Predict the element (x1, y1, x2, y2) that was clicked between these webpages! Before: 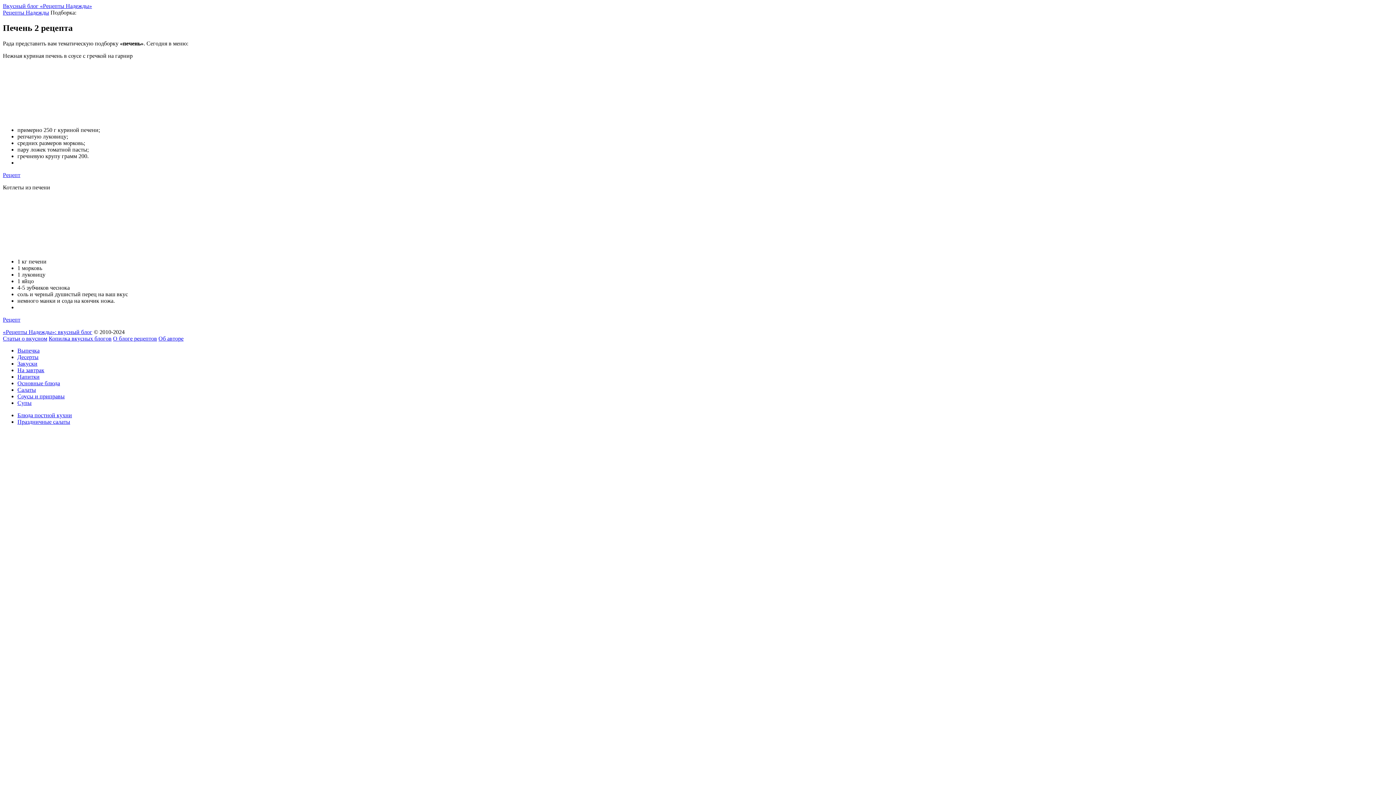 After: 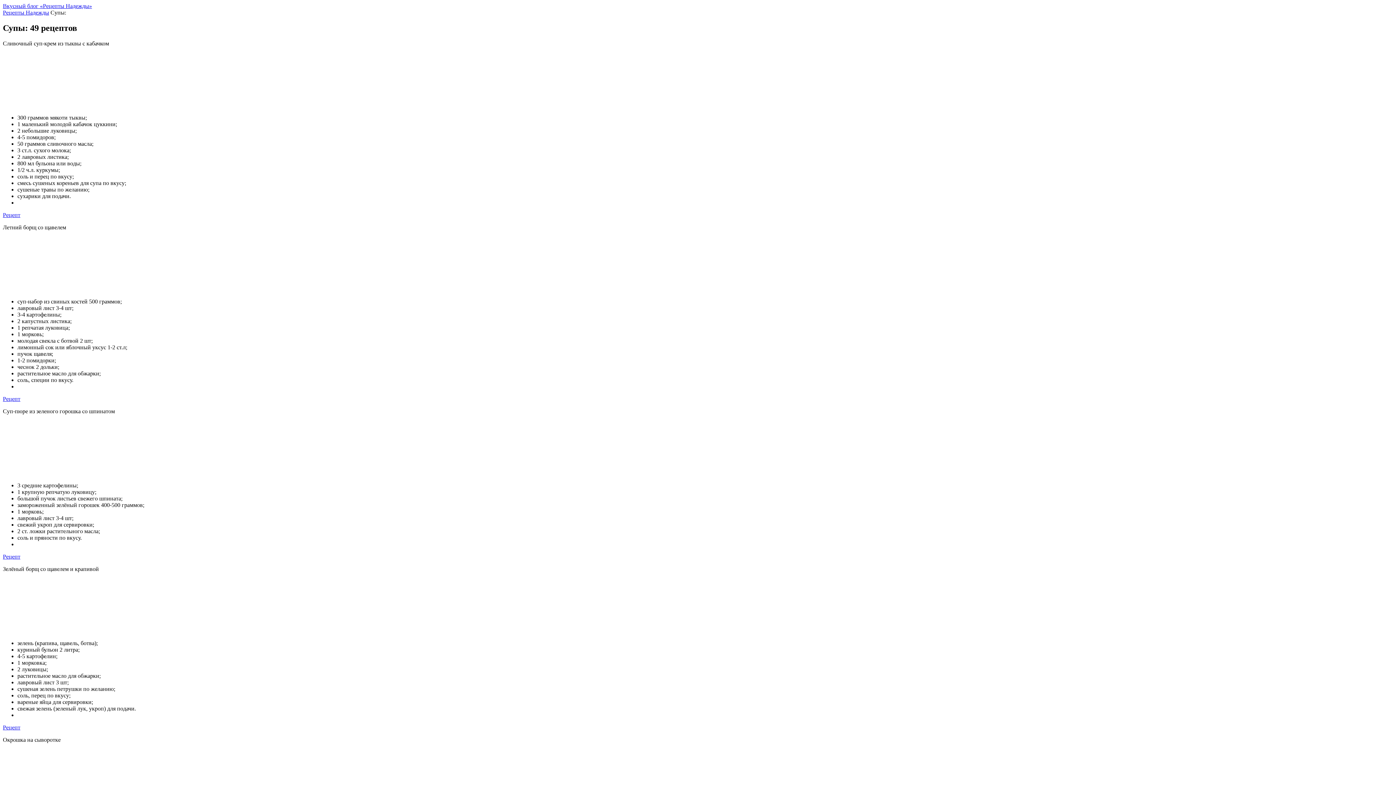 Action: bbox: (17, 400, 31, 406) label: Супы